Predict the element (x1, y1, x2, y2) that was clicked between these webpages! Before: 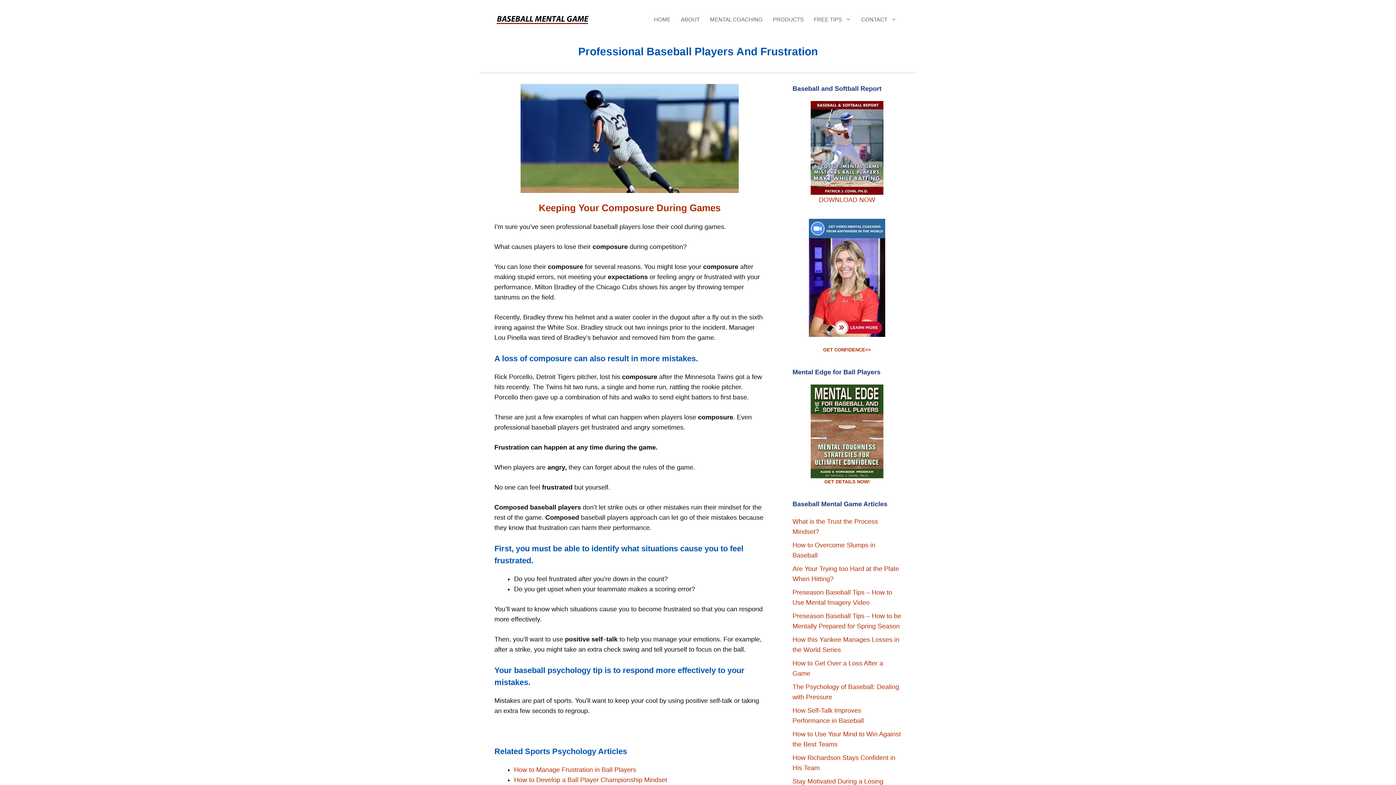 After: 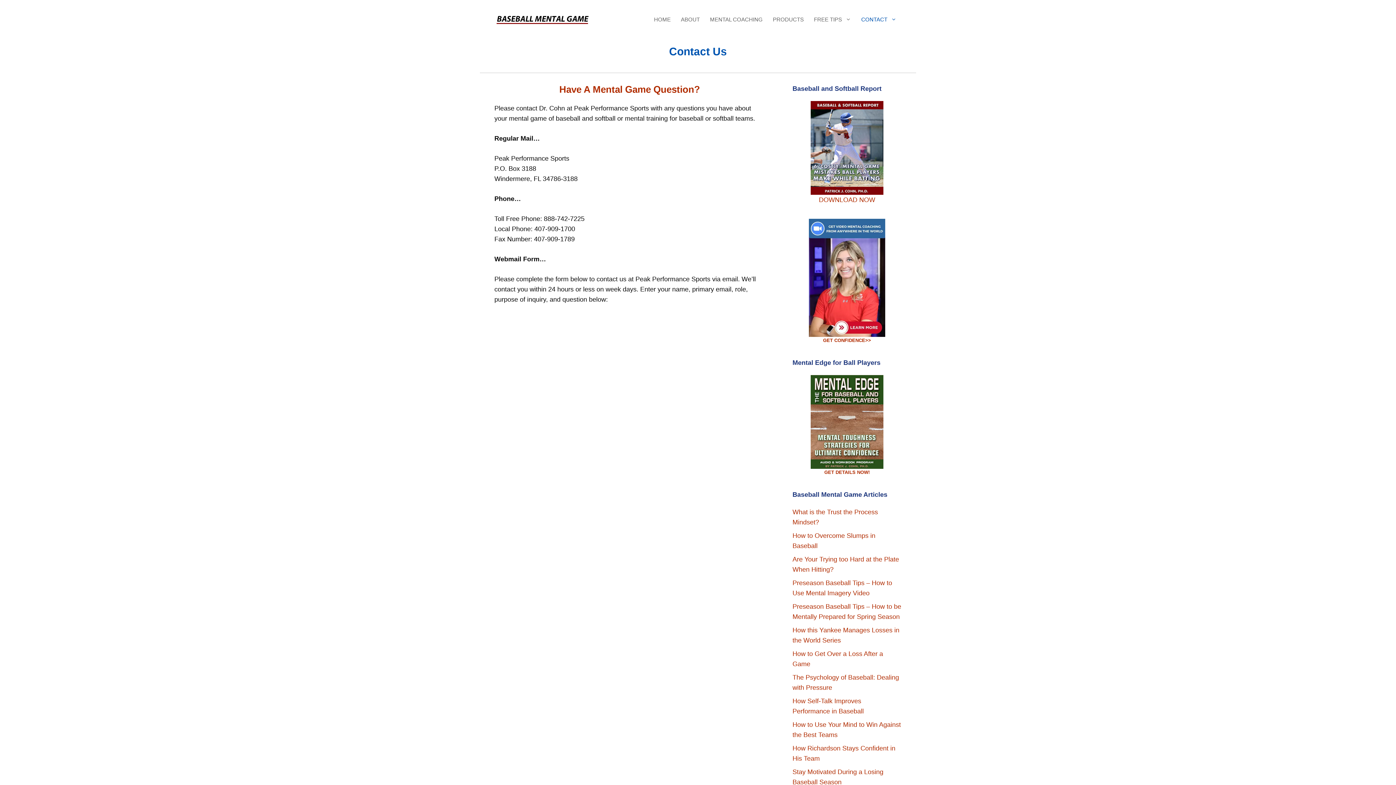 Action: label: CONTACT bbox: (856, 8, 901, 30)